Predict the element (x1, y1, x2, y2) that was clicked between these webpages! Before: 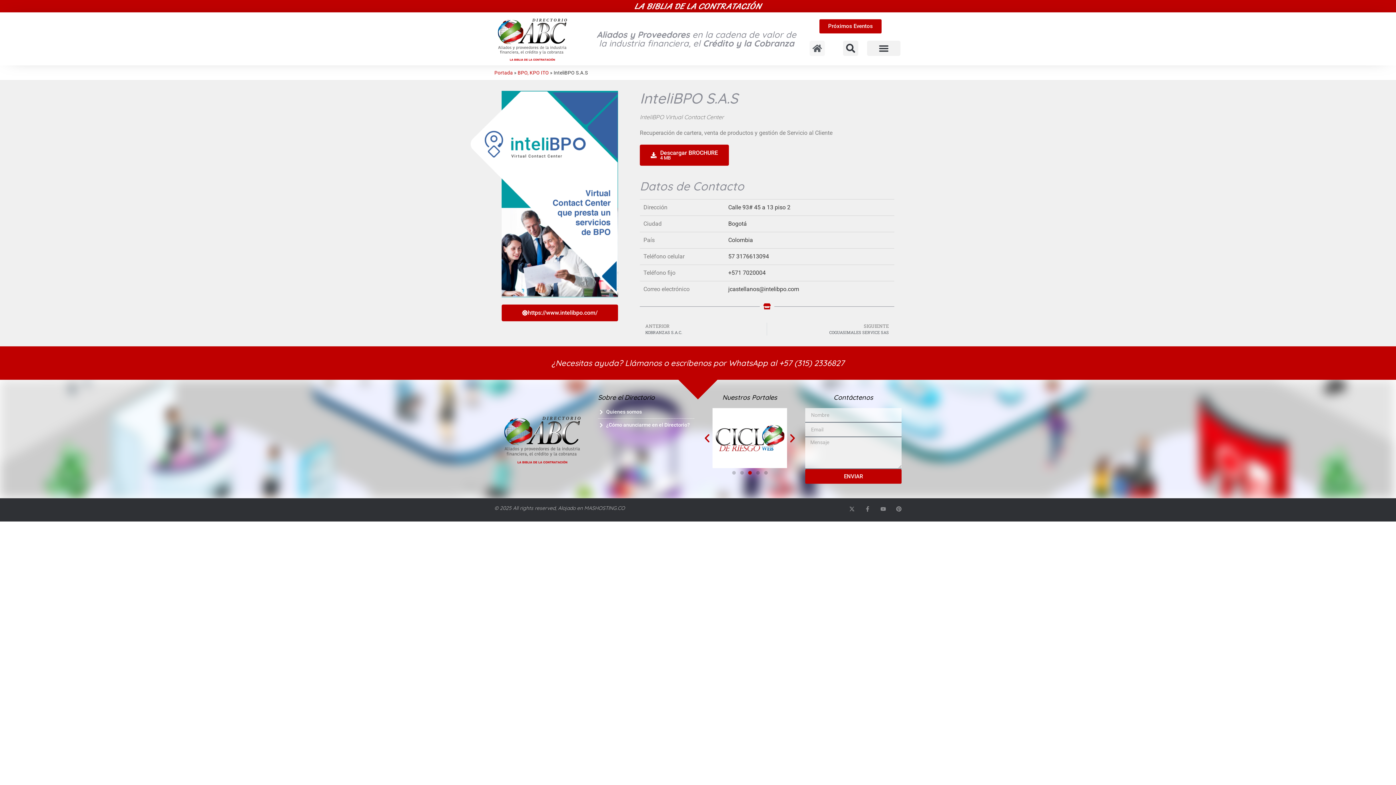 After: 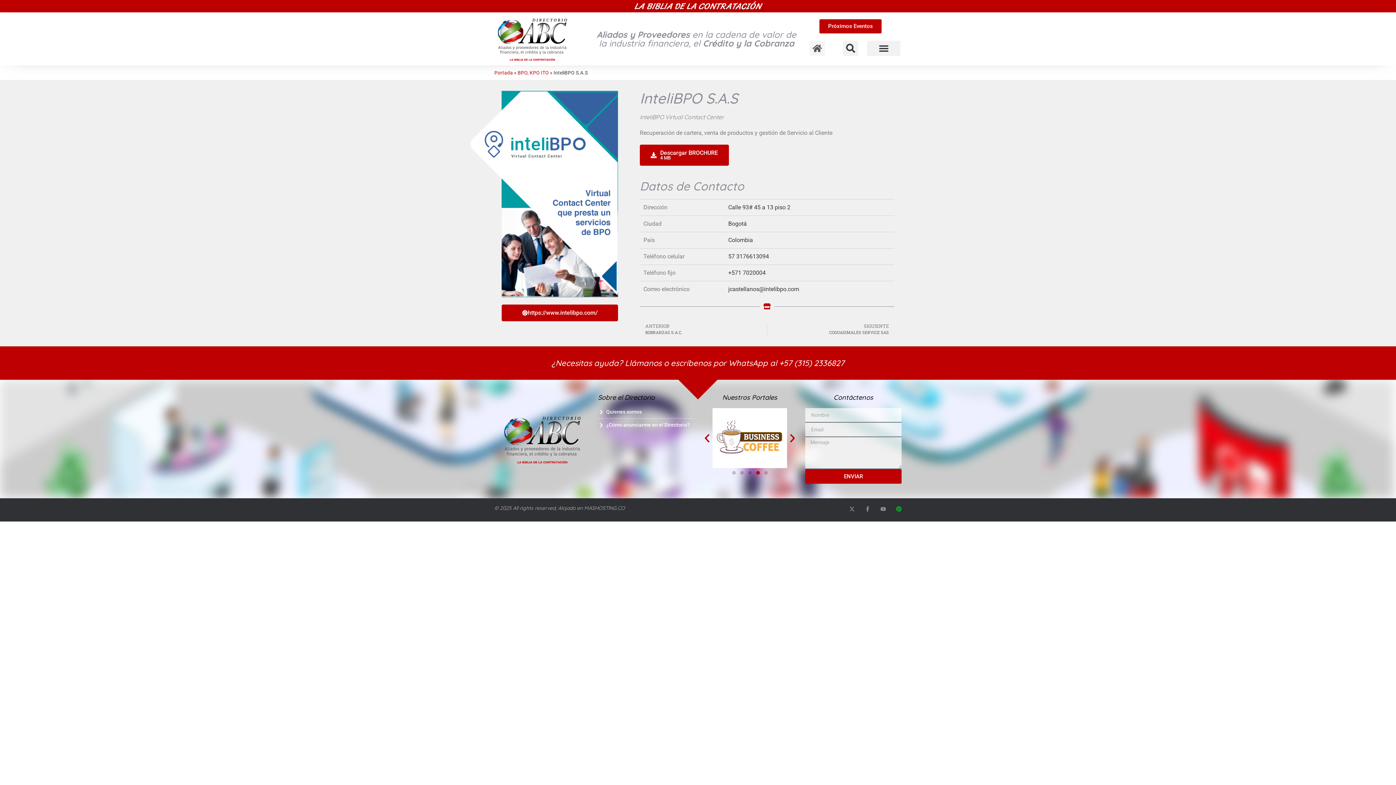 Action: bbox: (896, 506, 901, 512) label: Pinterest